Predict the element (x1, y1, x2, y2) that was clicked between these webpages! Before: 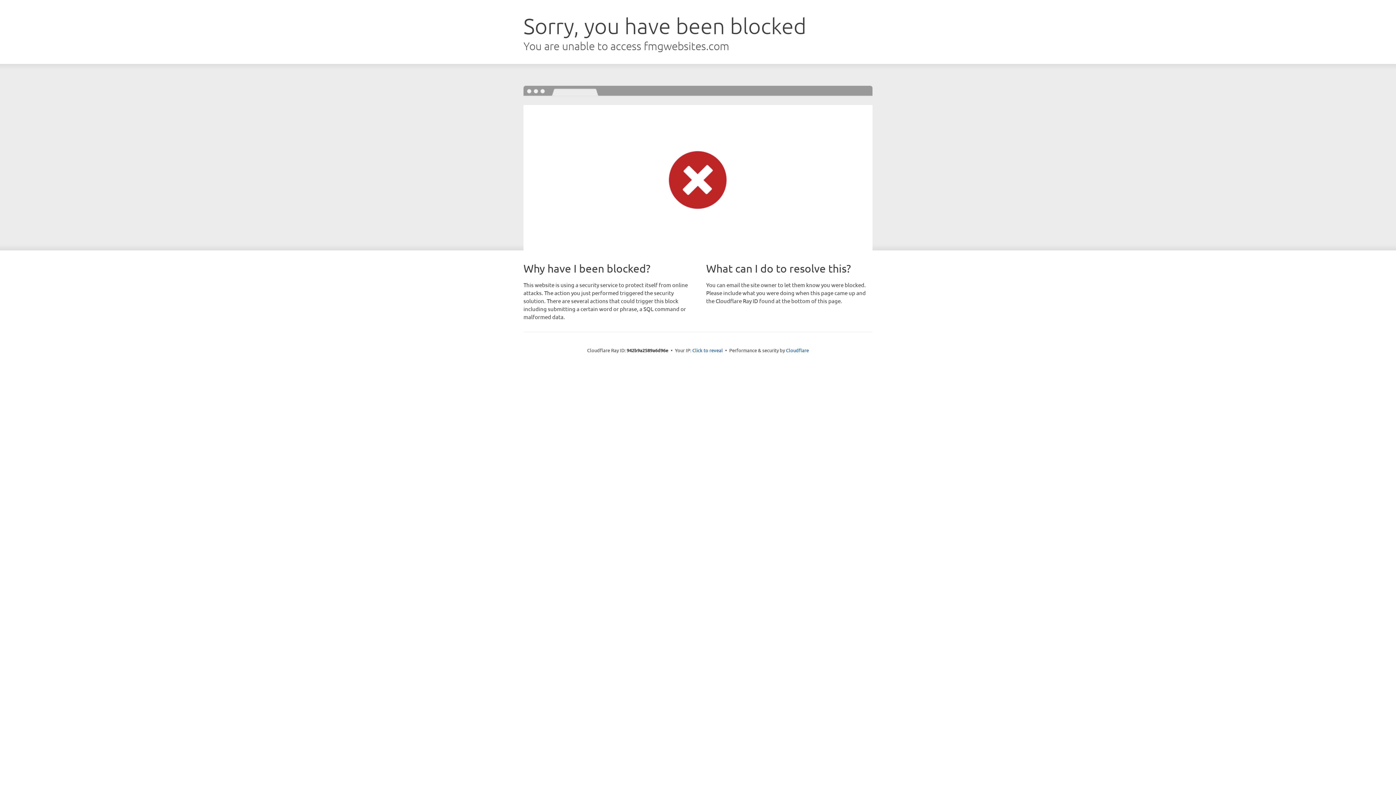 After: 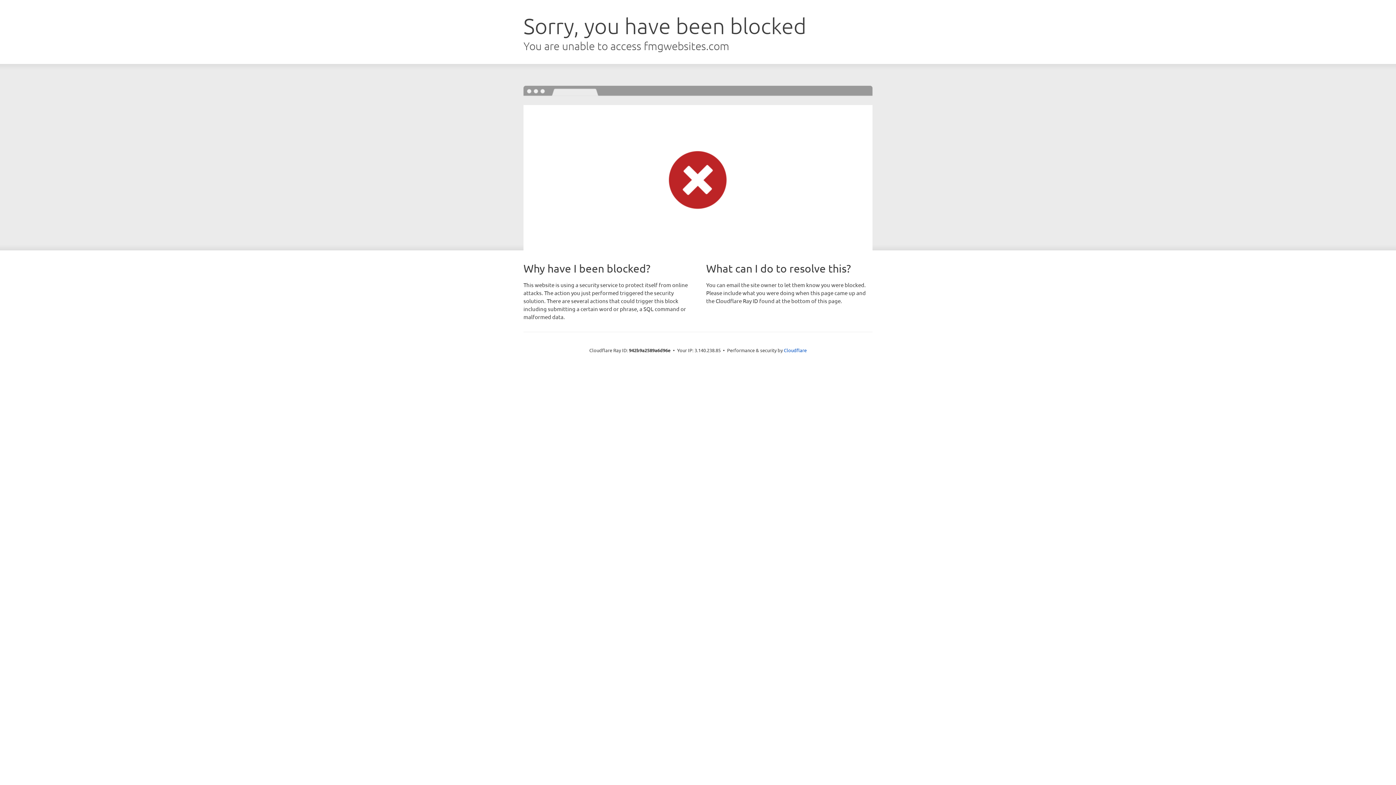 Action: label: Click to reveal bbox: (692, 346, 723, 353)